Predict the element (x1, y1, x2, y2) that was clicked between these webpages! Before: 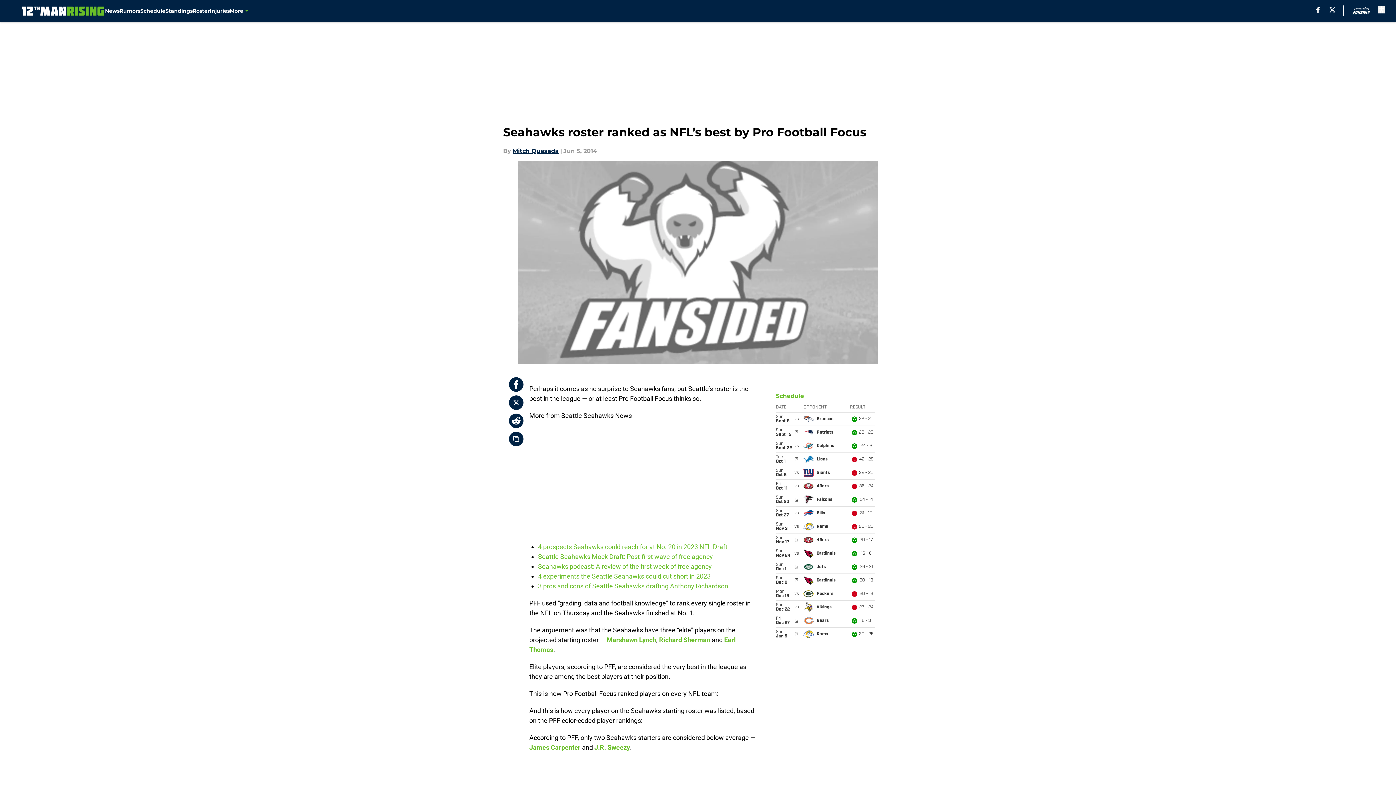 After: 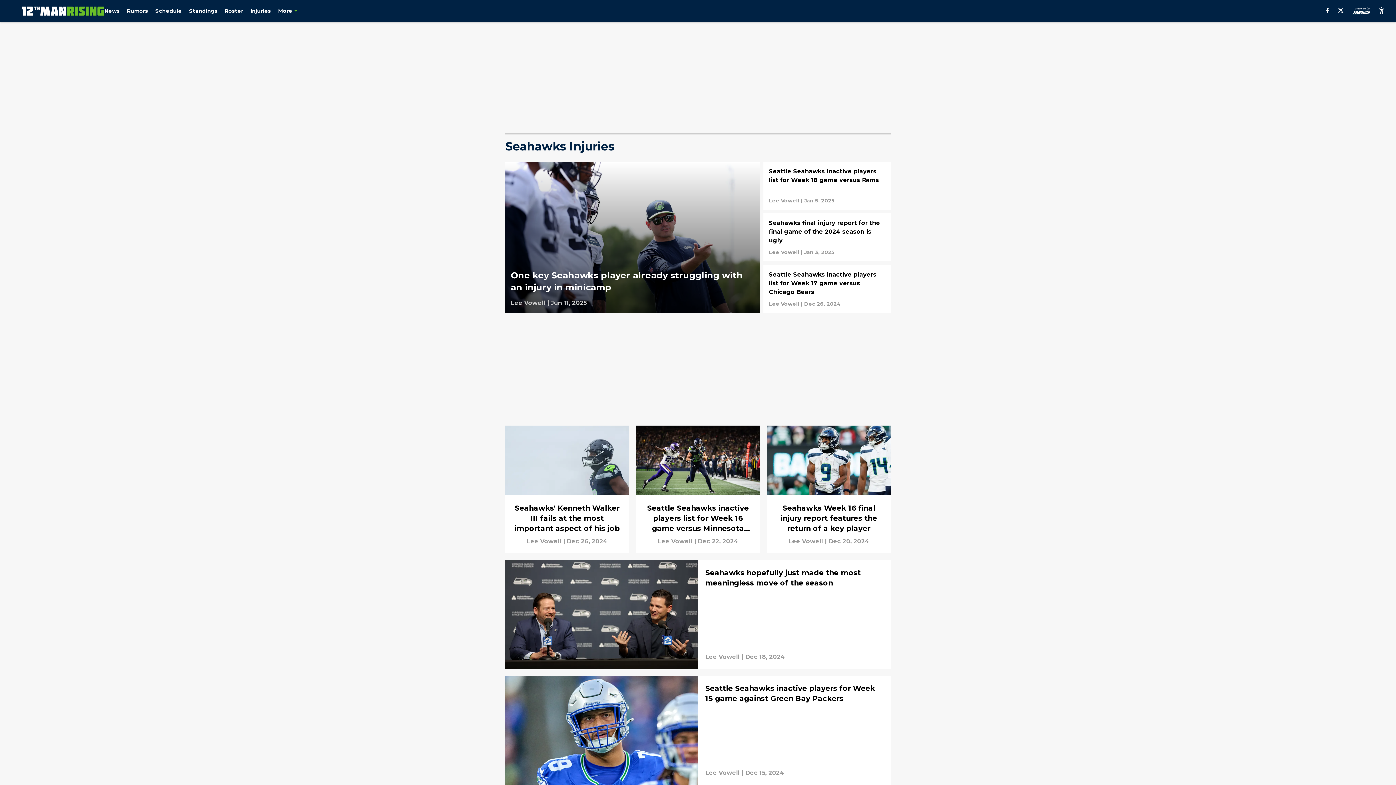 Action: bbox: (209, 0, 229, 21) label: Injuries